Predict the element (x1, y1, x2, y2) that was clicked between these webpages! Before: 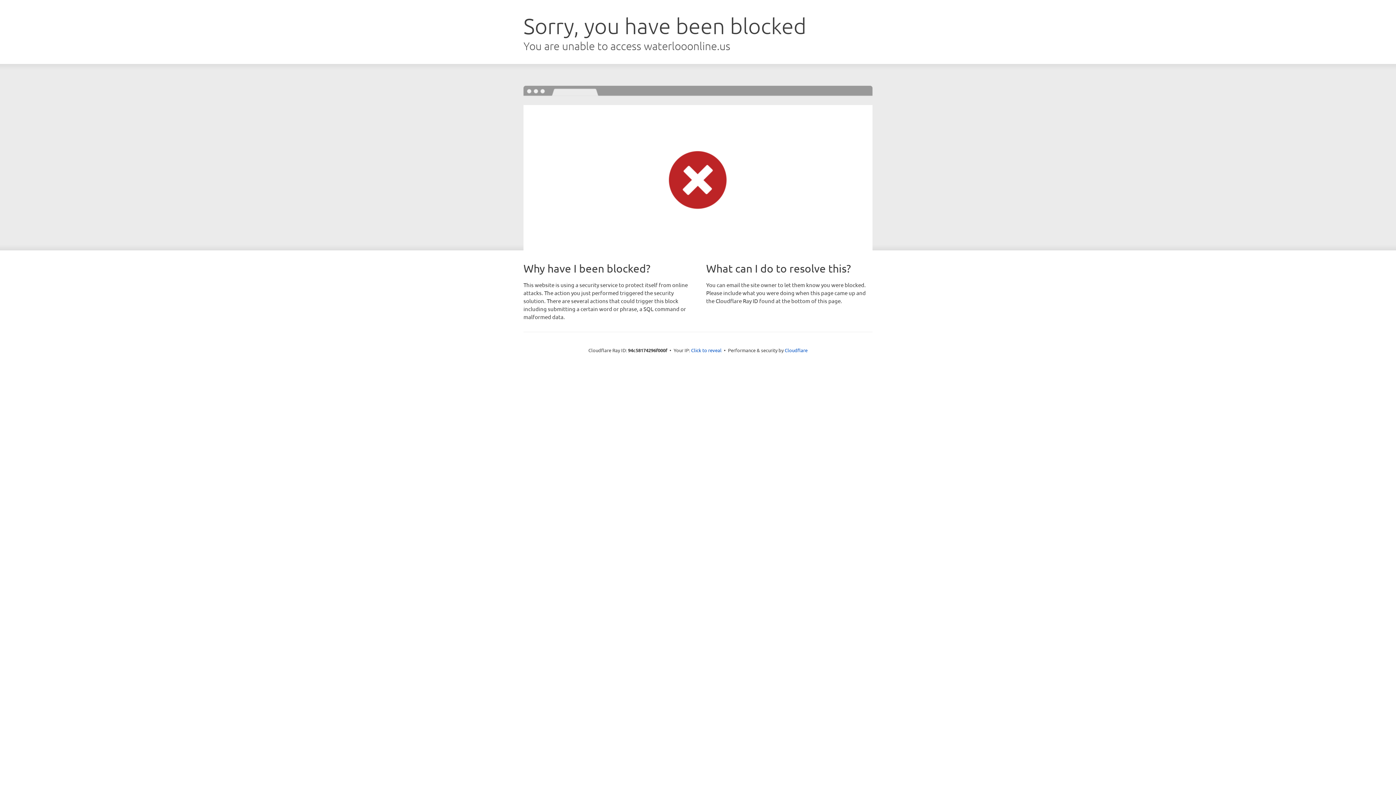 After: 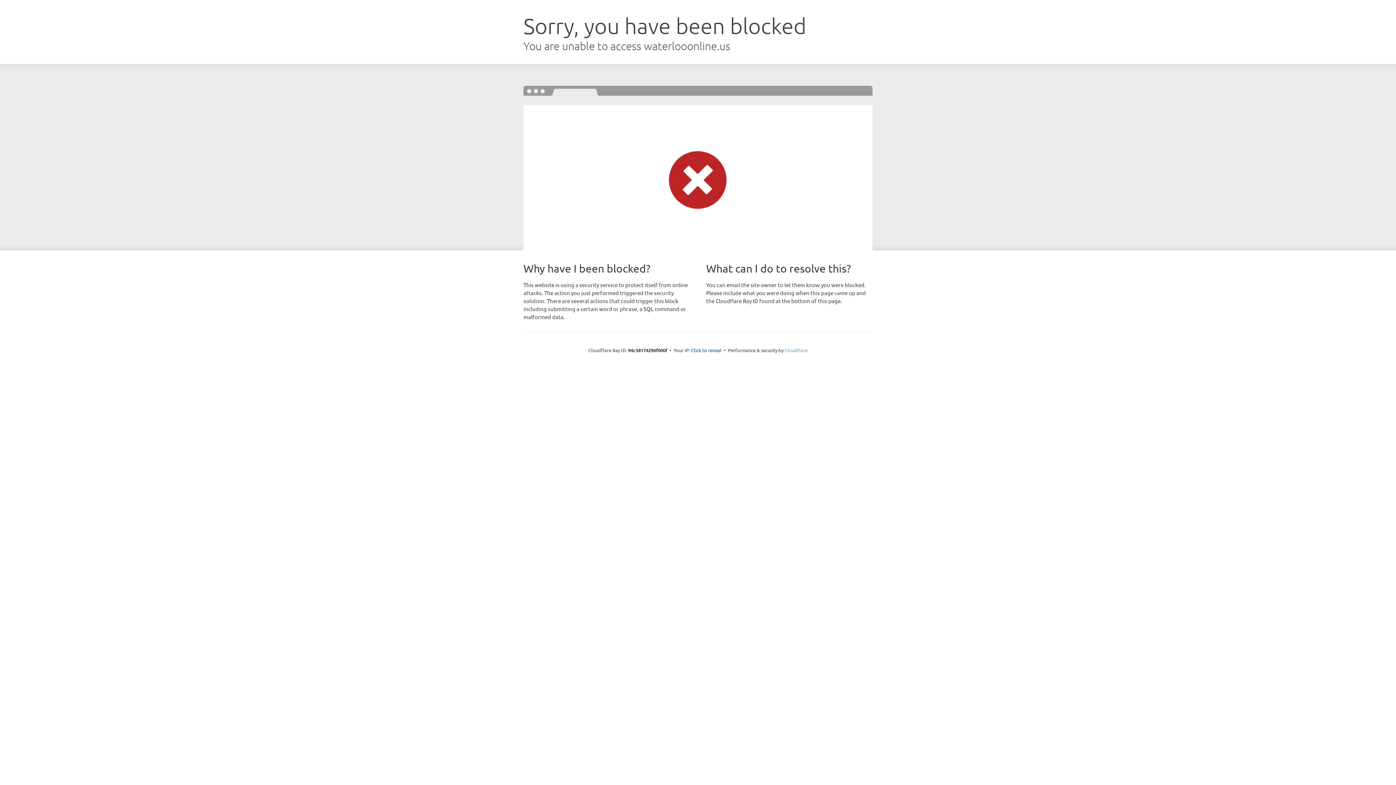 Action: label: Cloudflare bbox: (784, 347, 807, 353)